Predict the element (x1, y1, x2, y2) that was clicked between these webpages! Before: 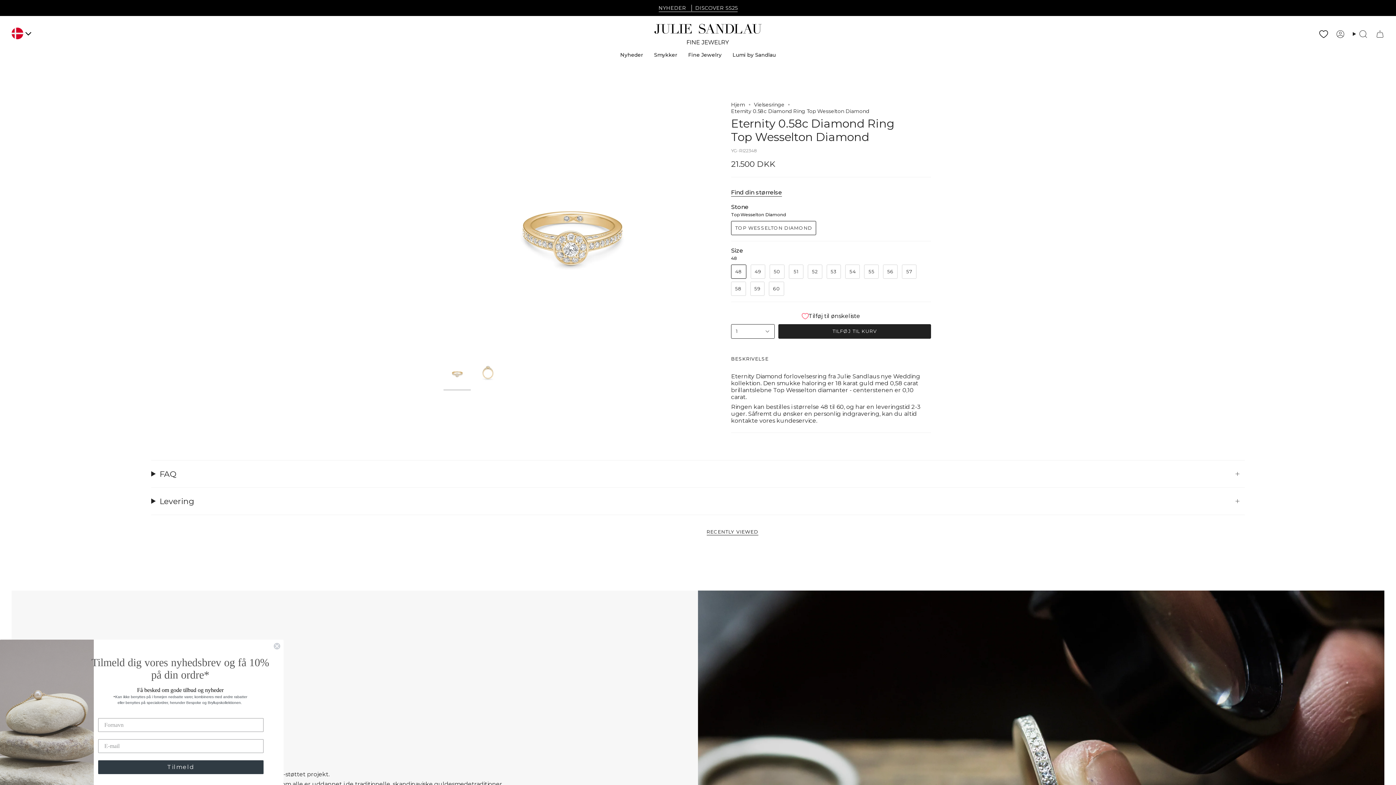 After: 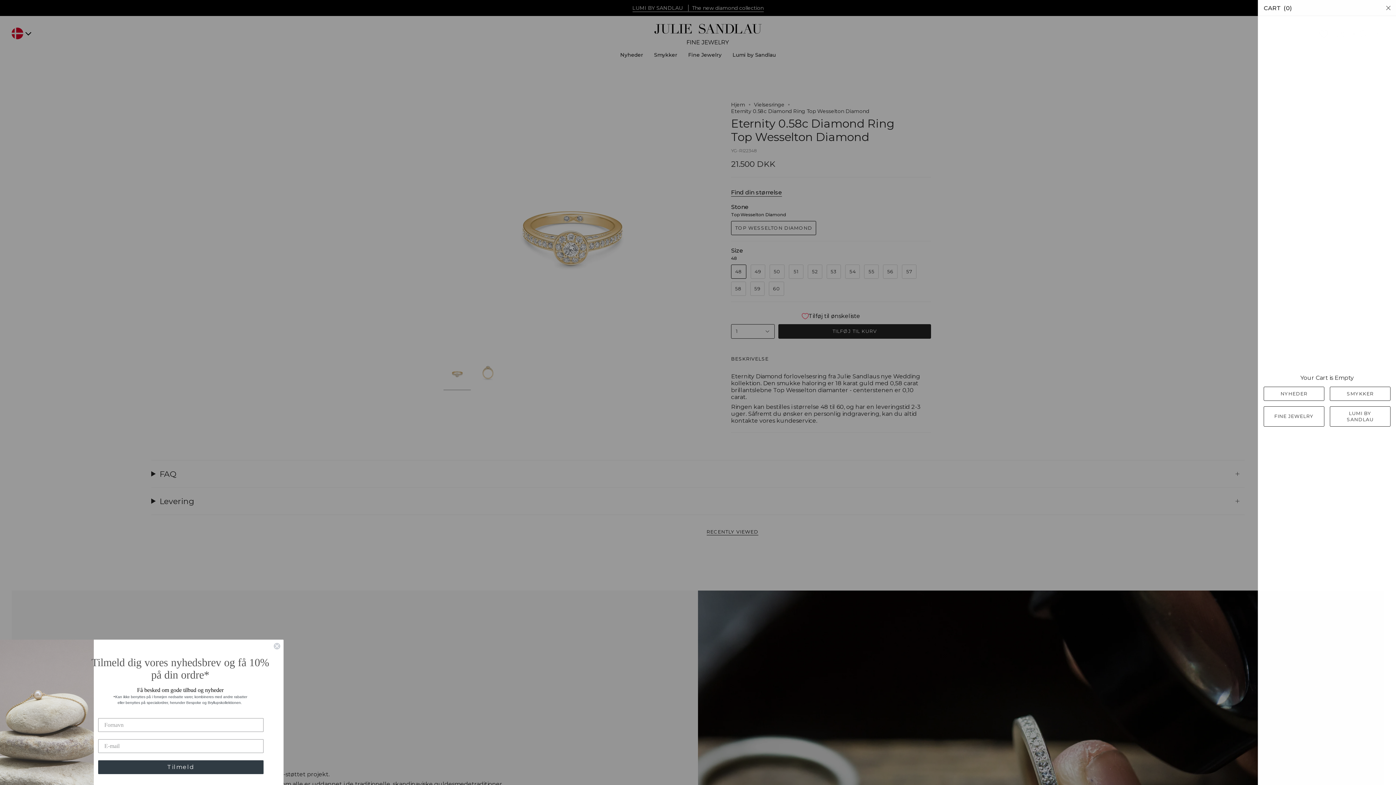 Action: bbox: (1372, 27, 1388, 40) label: Cart